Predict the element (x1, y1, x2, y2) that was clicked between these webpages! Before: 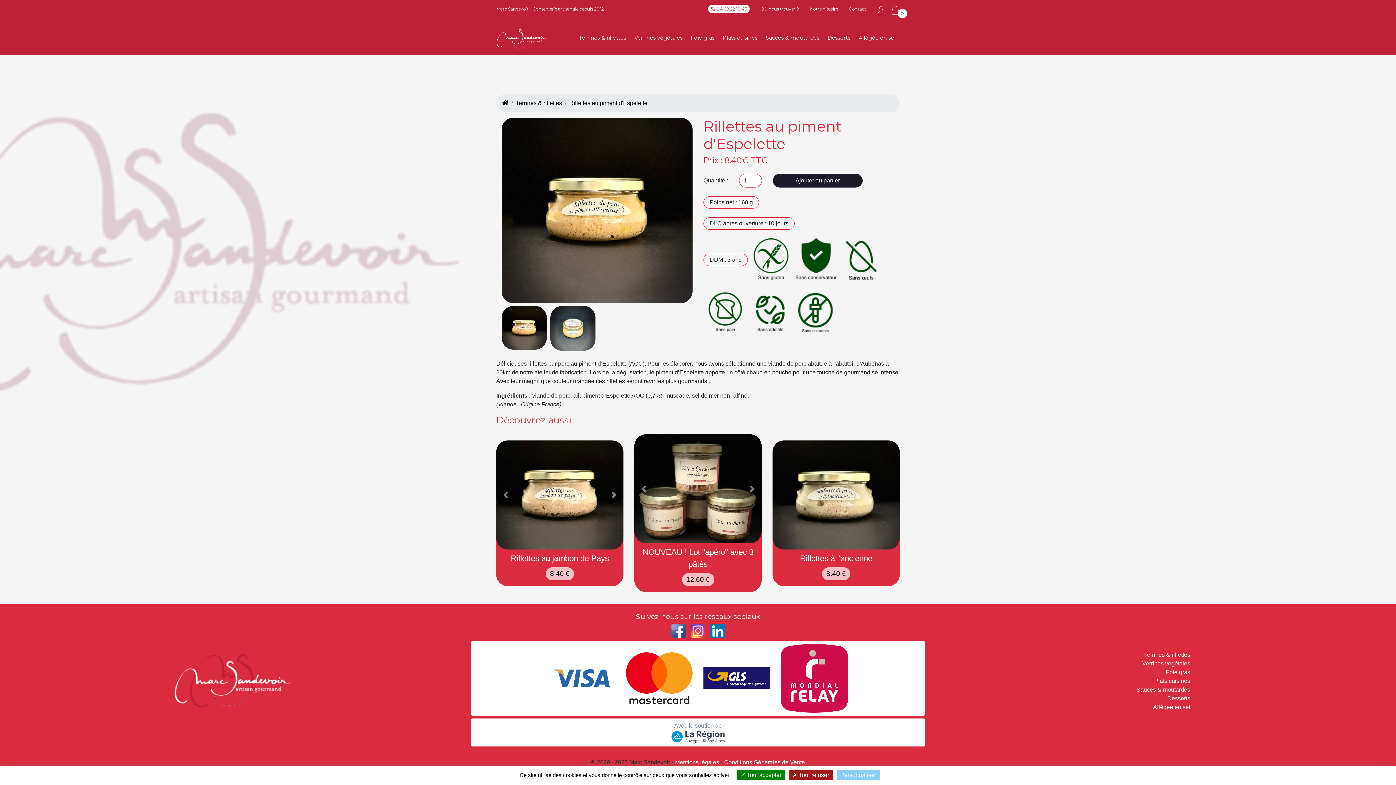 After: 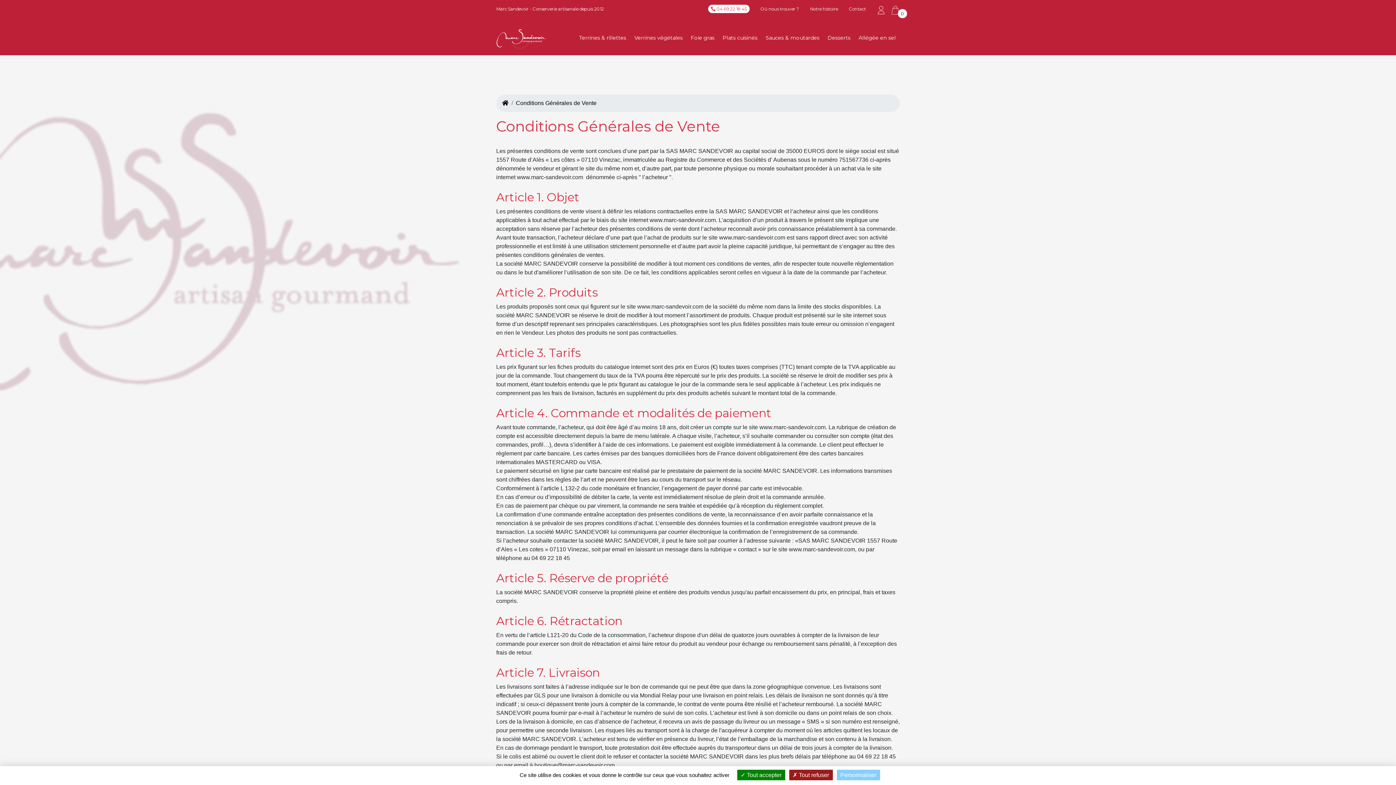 Action: label: Conditions Générales de Vente bbox: (724, 759, 805, 765)